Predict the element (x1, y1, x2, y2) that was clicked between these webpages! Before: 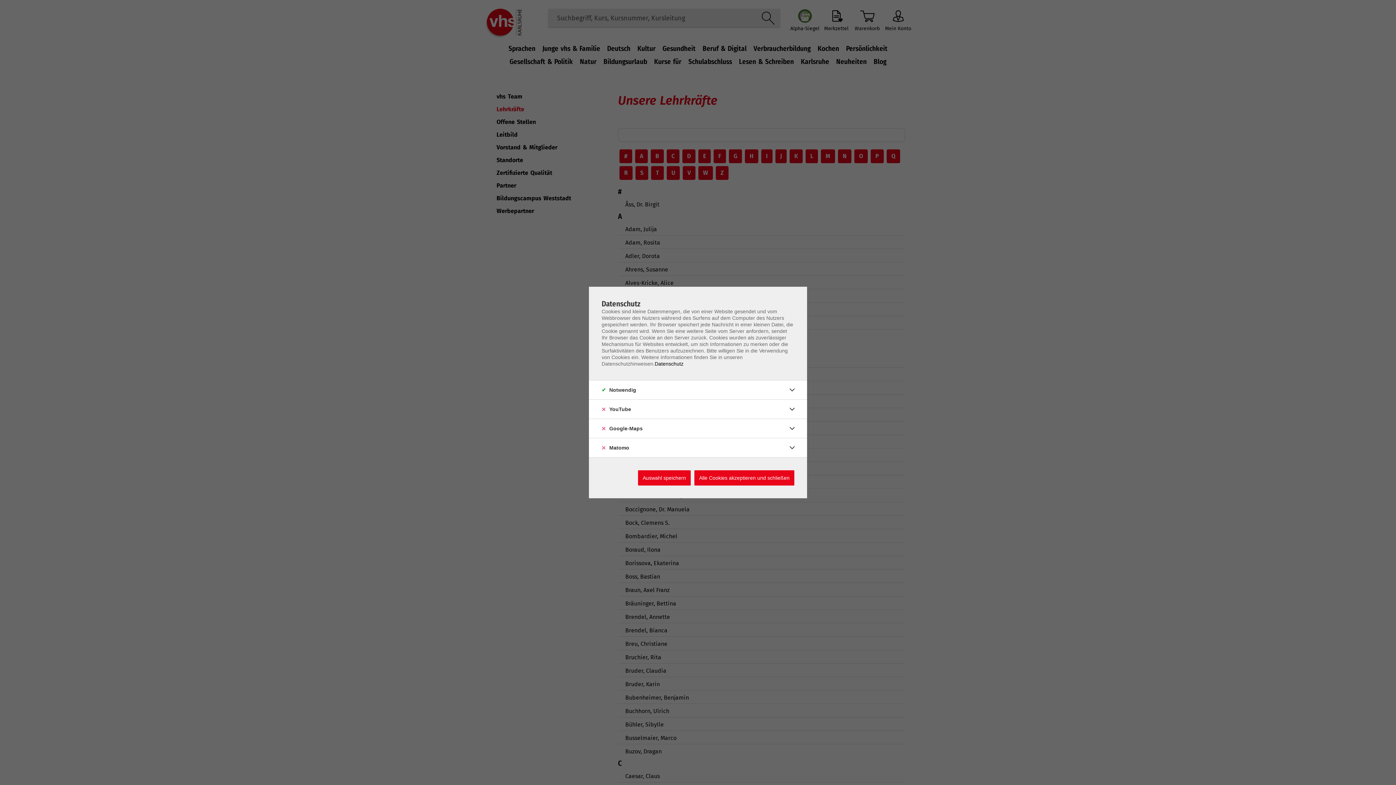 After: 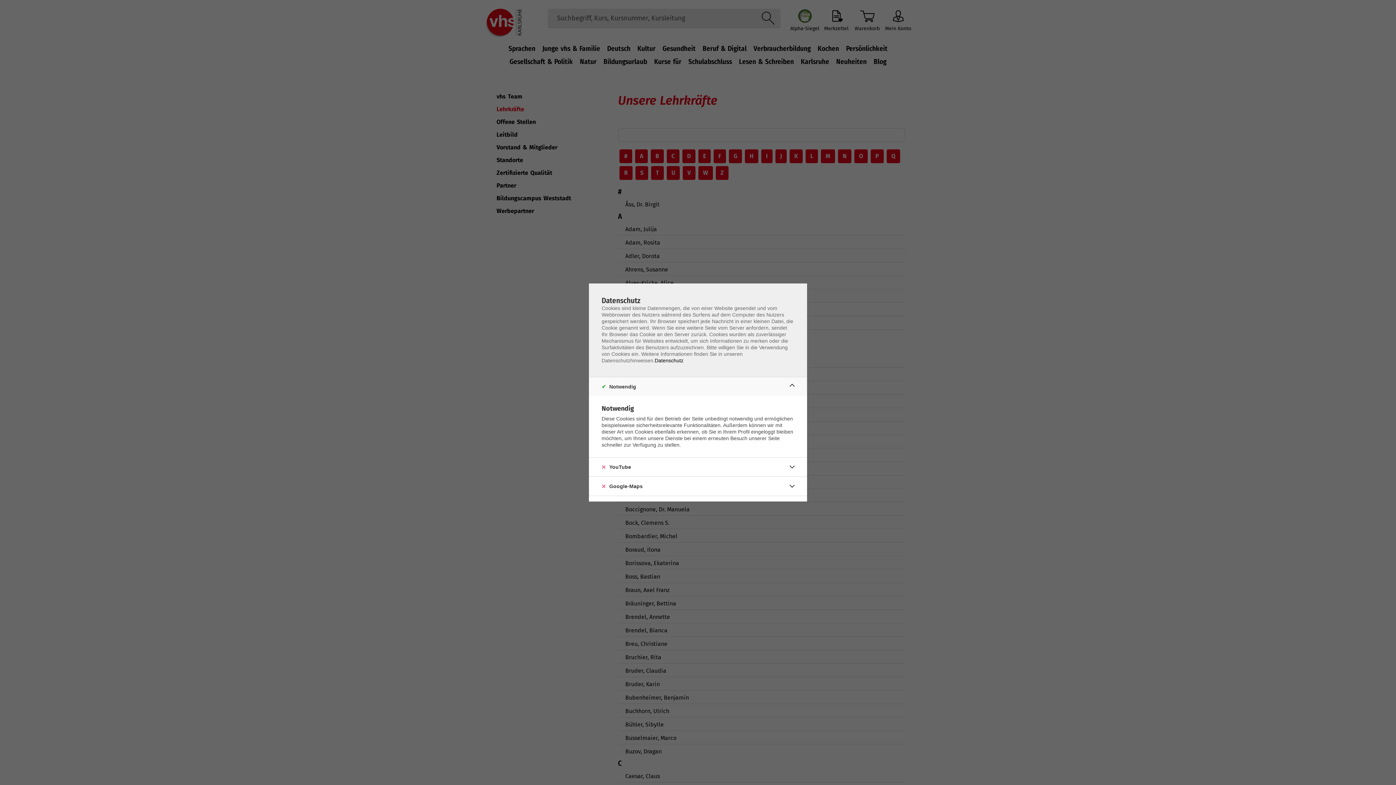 Action: bbox: (786, 384, 798, 396)